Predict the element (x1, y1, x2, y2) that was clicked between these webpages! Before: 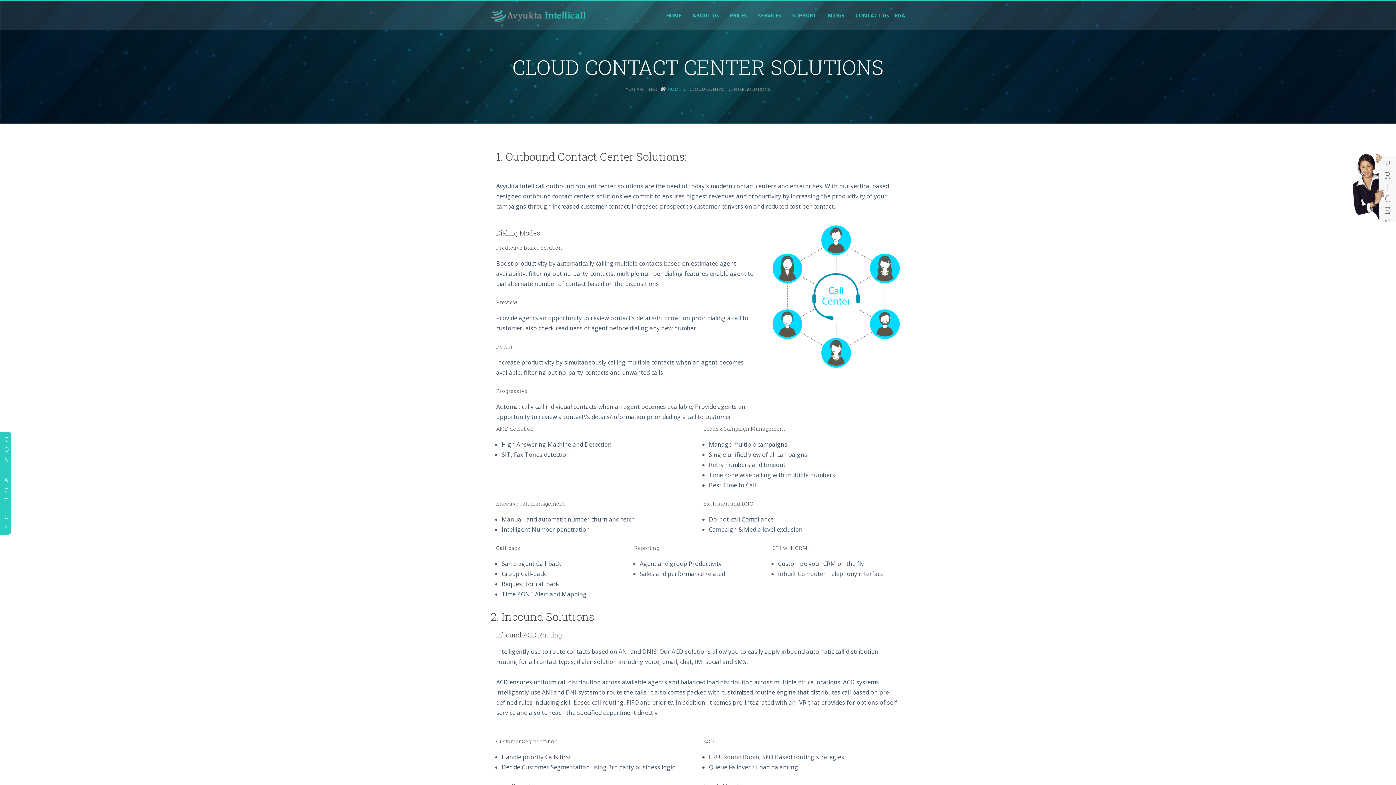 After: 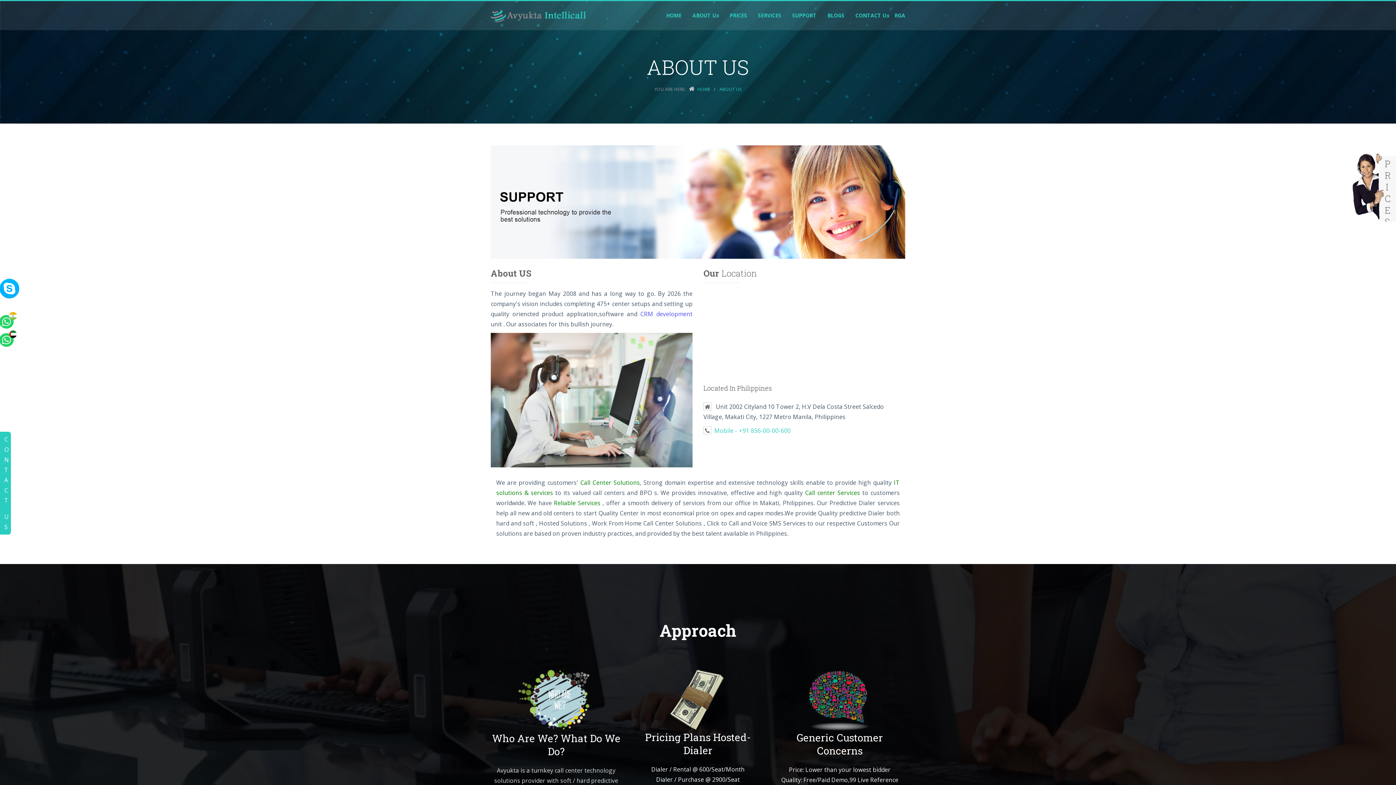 Action: bbox: (687, 1, 724, 30) label: ABOUT Us